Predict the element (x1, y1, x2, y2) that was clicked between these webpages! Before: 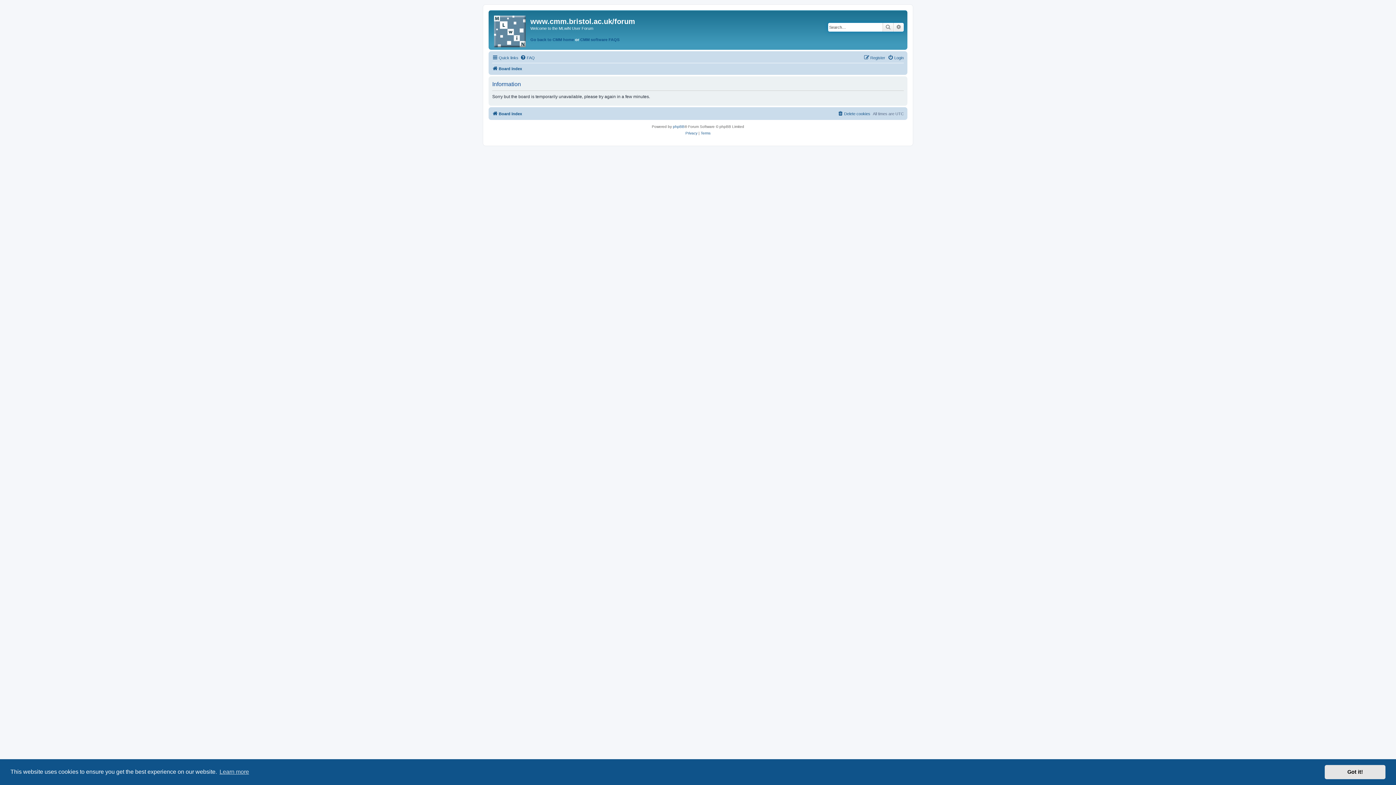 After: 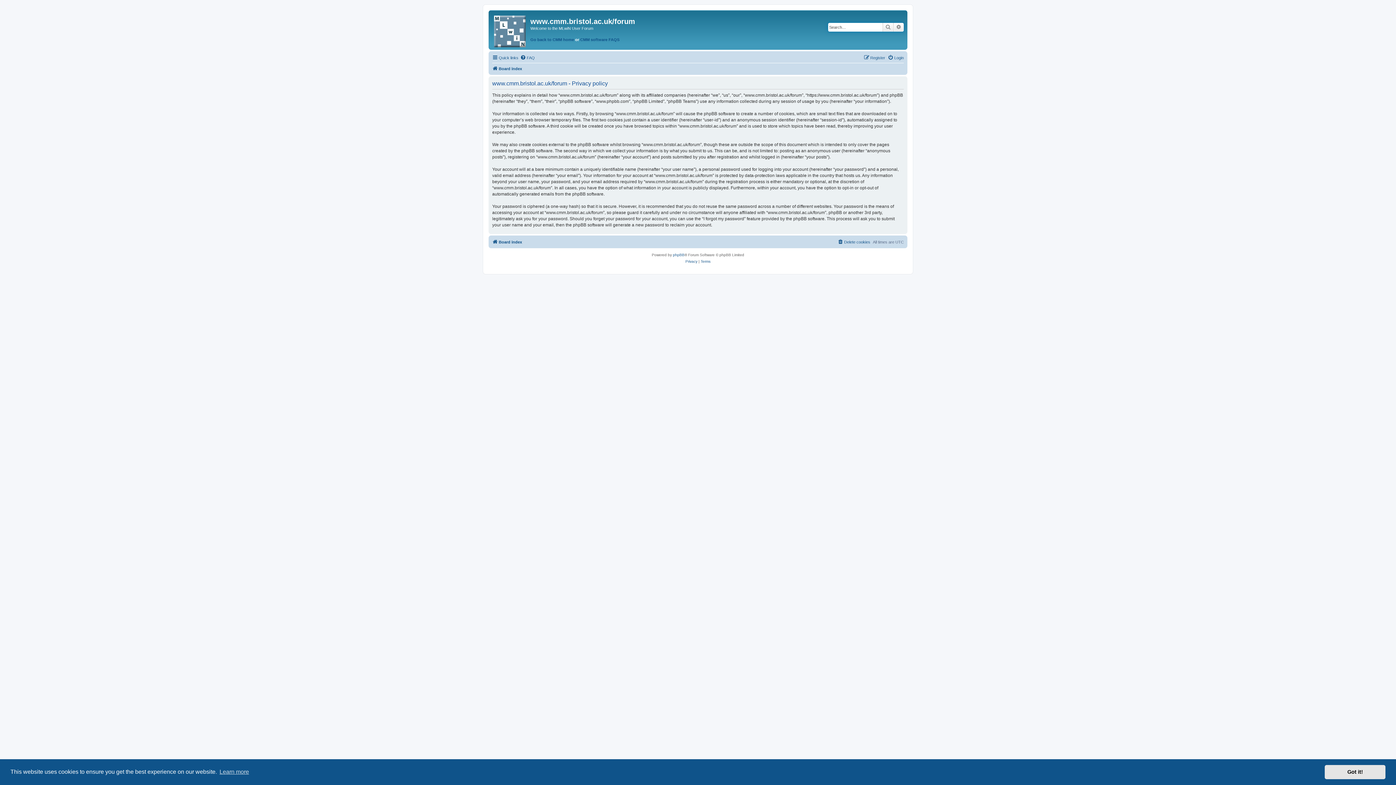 Action: bbox: (685, 130, 697, 136) label: Privacy